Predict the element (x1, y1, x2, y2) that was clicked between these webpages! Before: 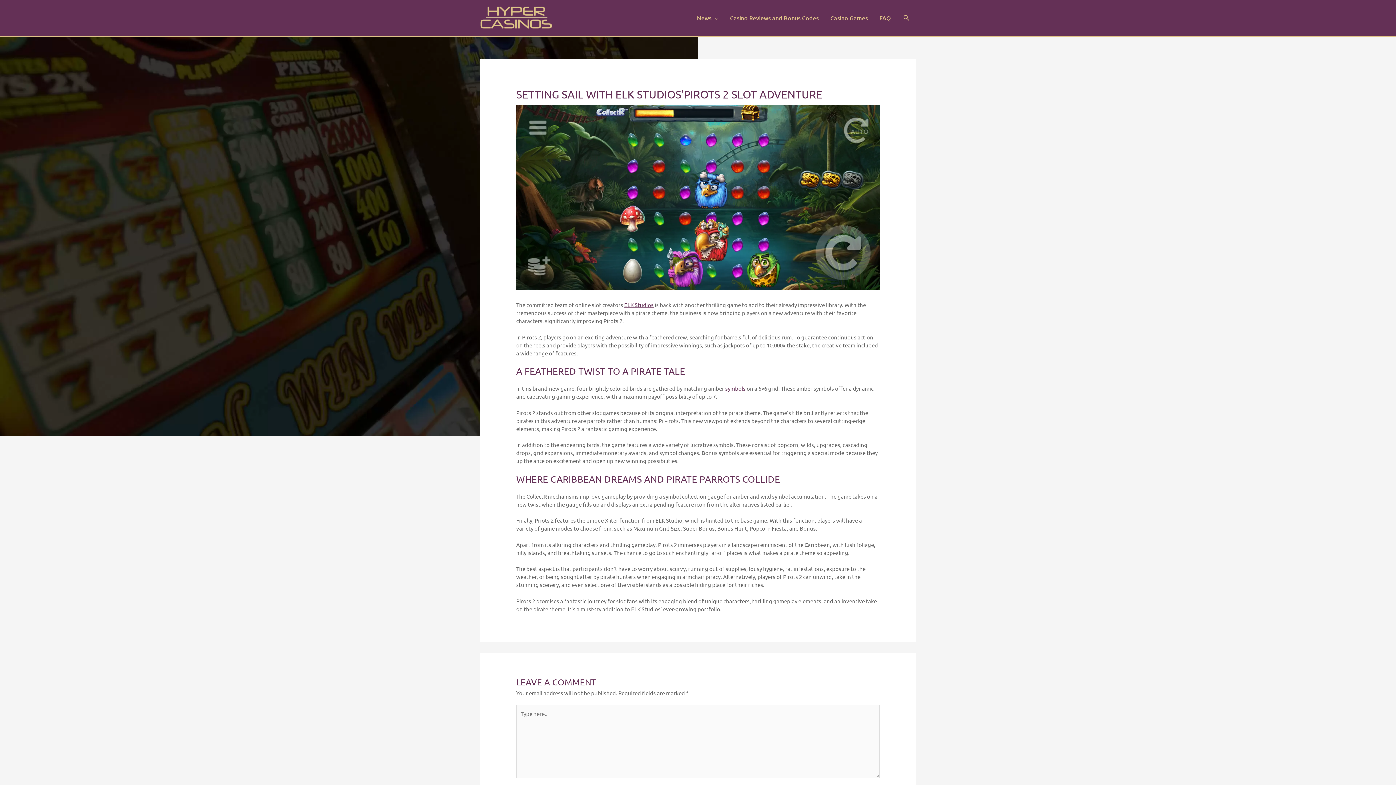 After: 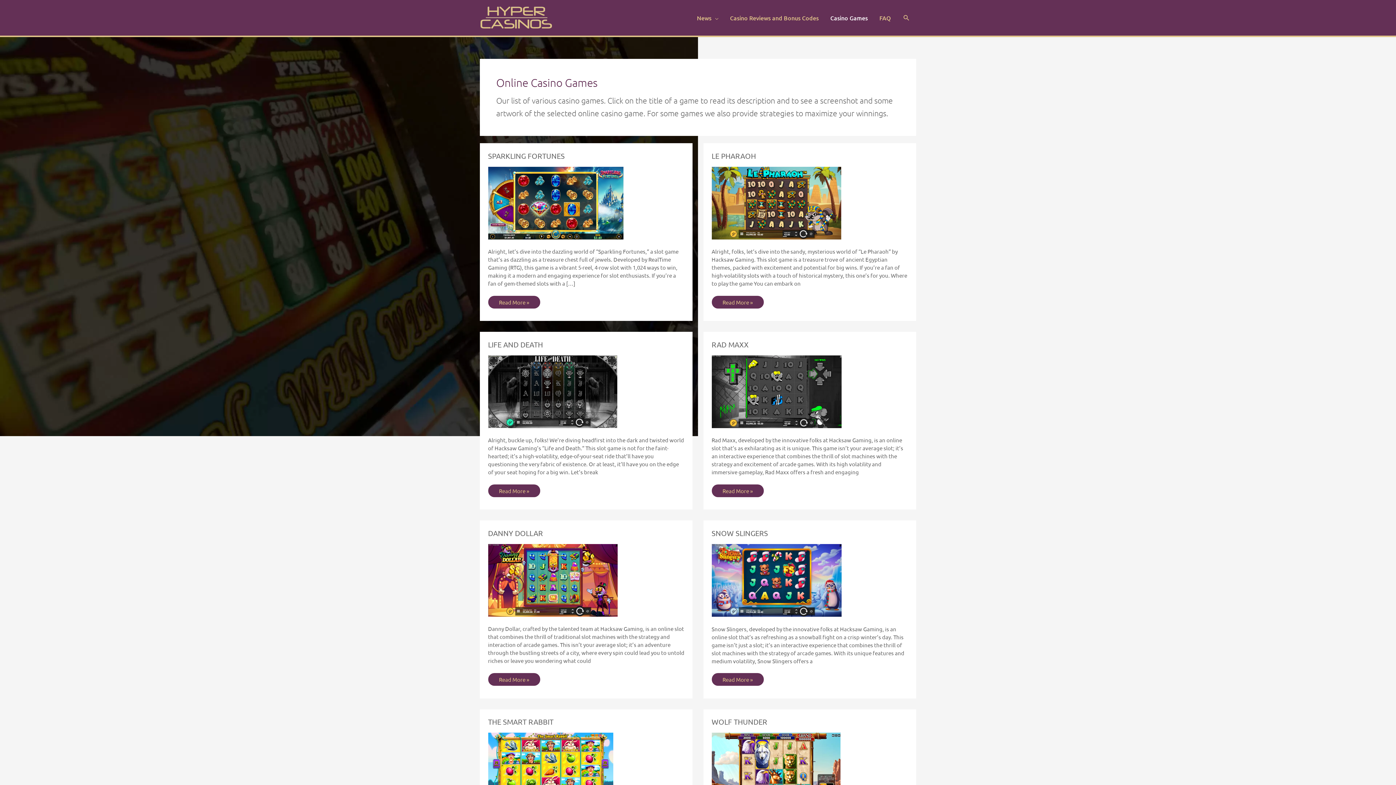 Action: bbox: (824, 0, 873, 35) label: Casino Games